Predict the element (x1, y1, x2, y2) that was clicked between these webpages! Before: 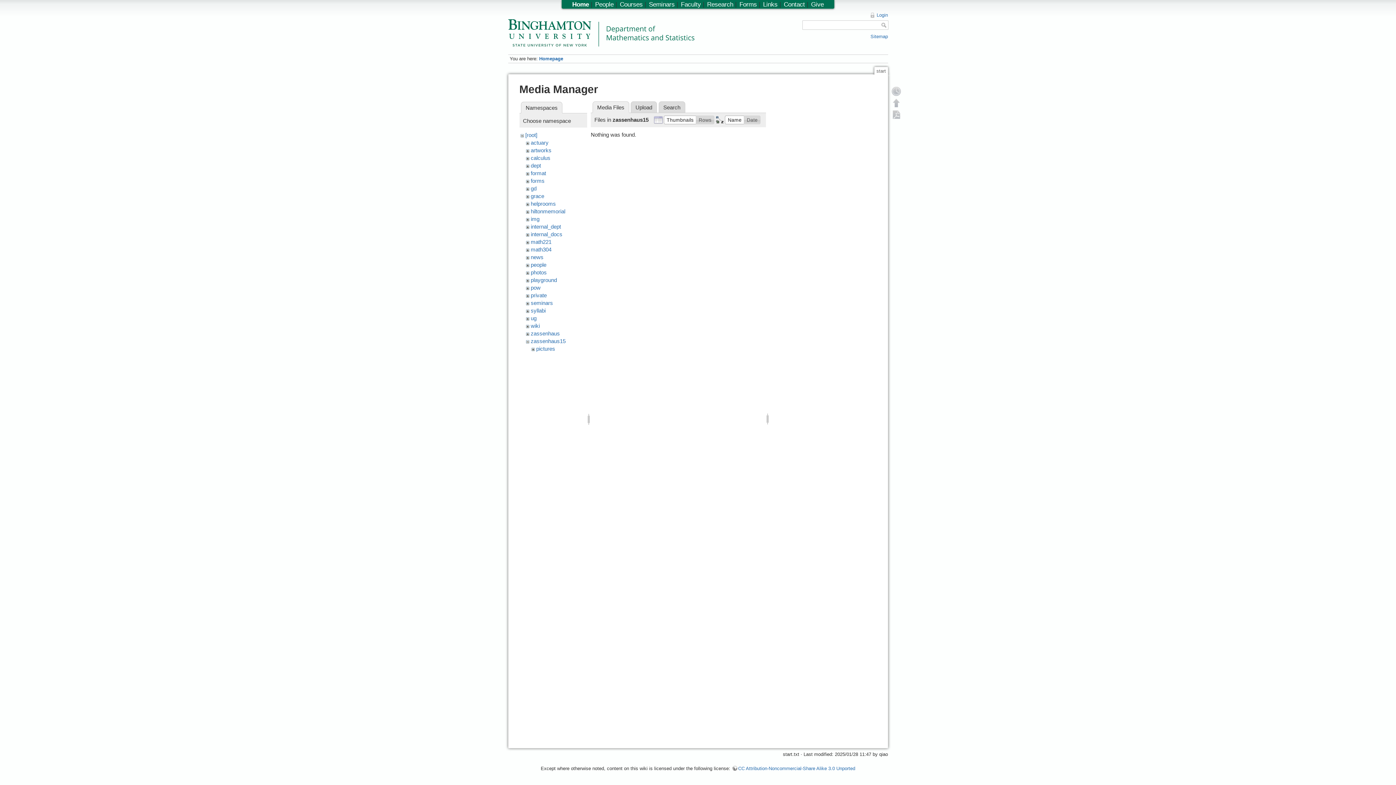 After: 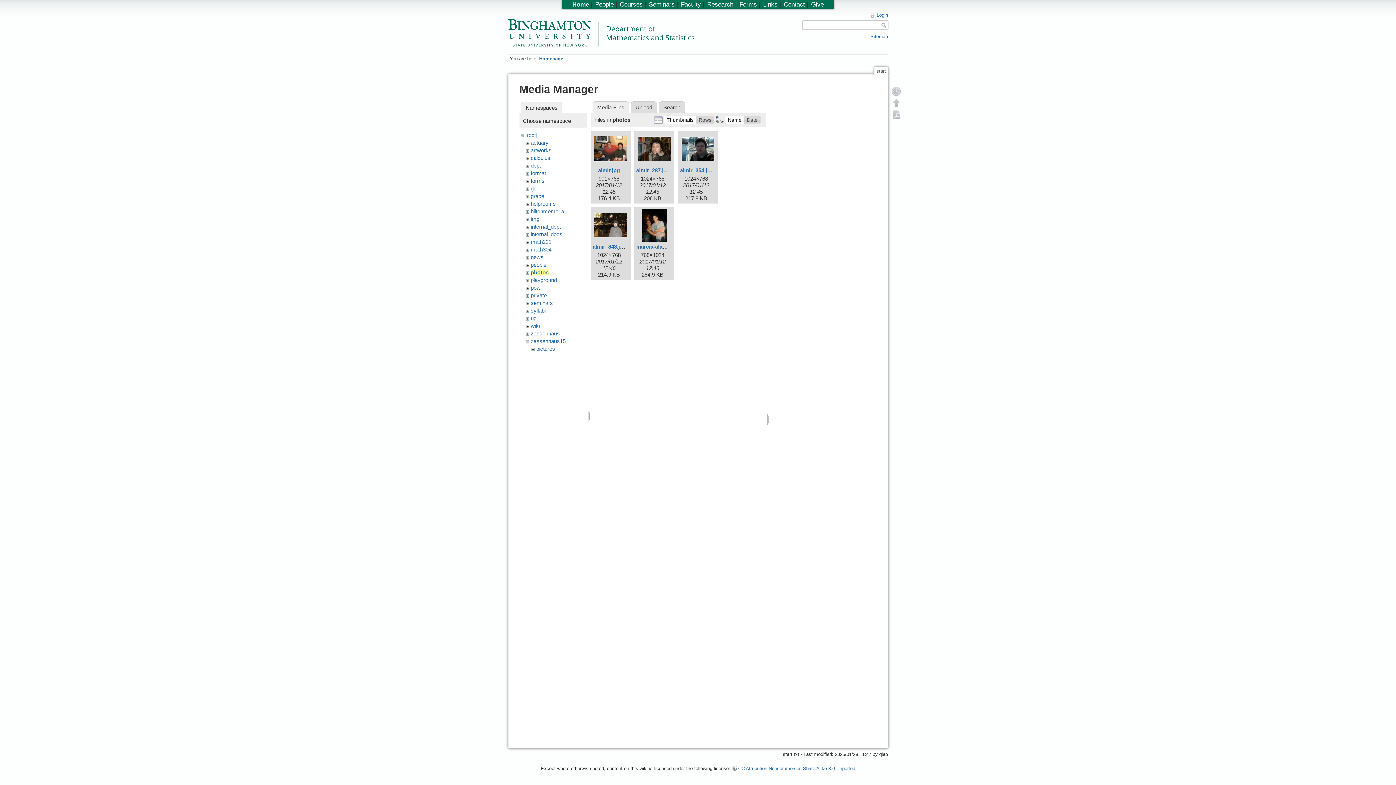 Action: bbox: (530, 269, 546, 275) label: photos